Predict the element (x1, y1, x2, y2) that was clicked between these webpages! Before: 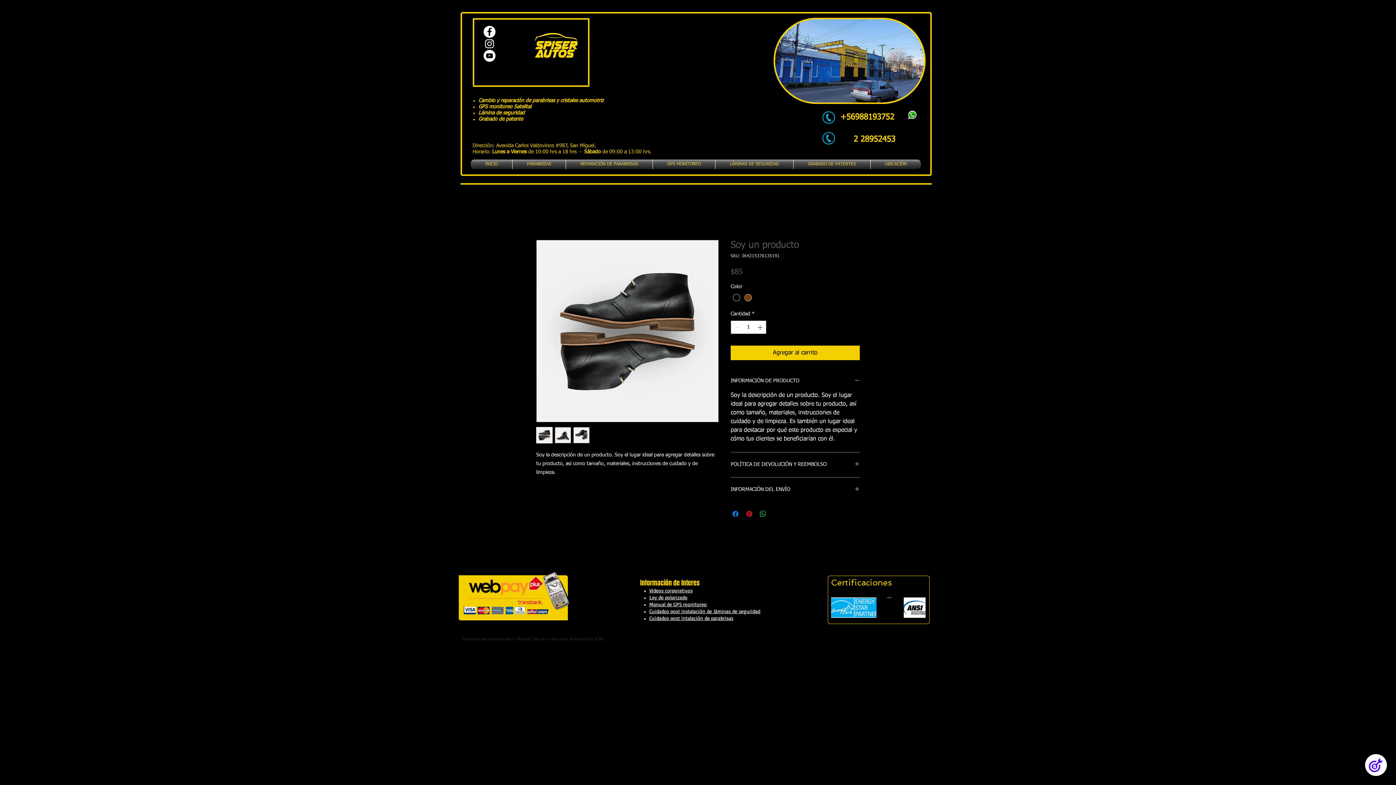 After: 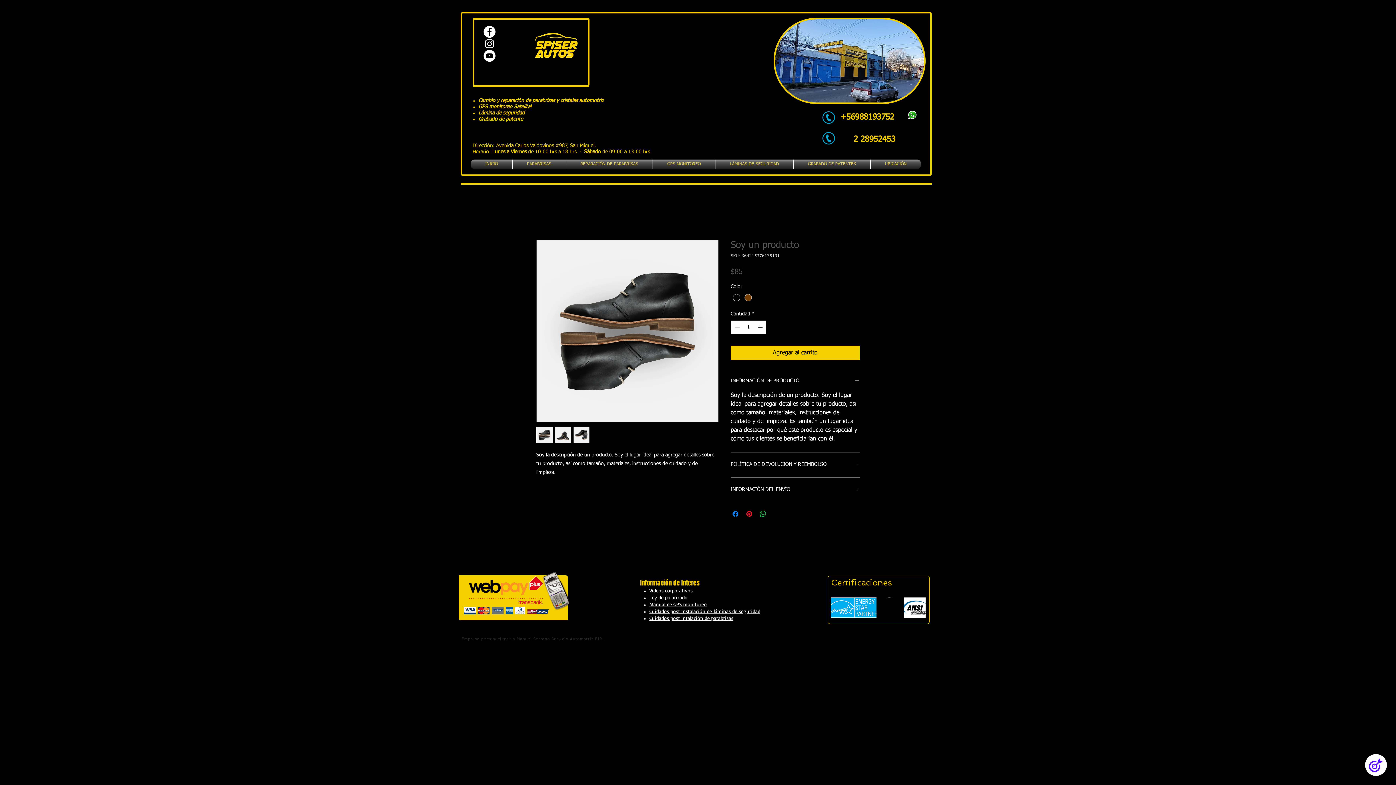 Action: bbox: (649, 616, 733, 621) label: Cuidados post intalación de parabrisas